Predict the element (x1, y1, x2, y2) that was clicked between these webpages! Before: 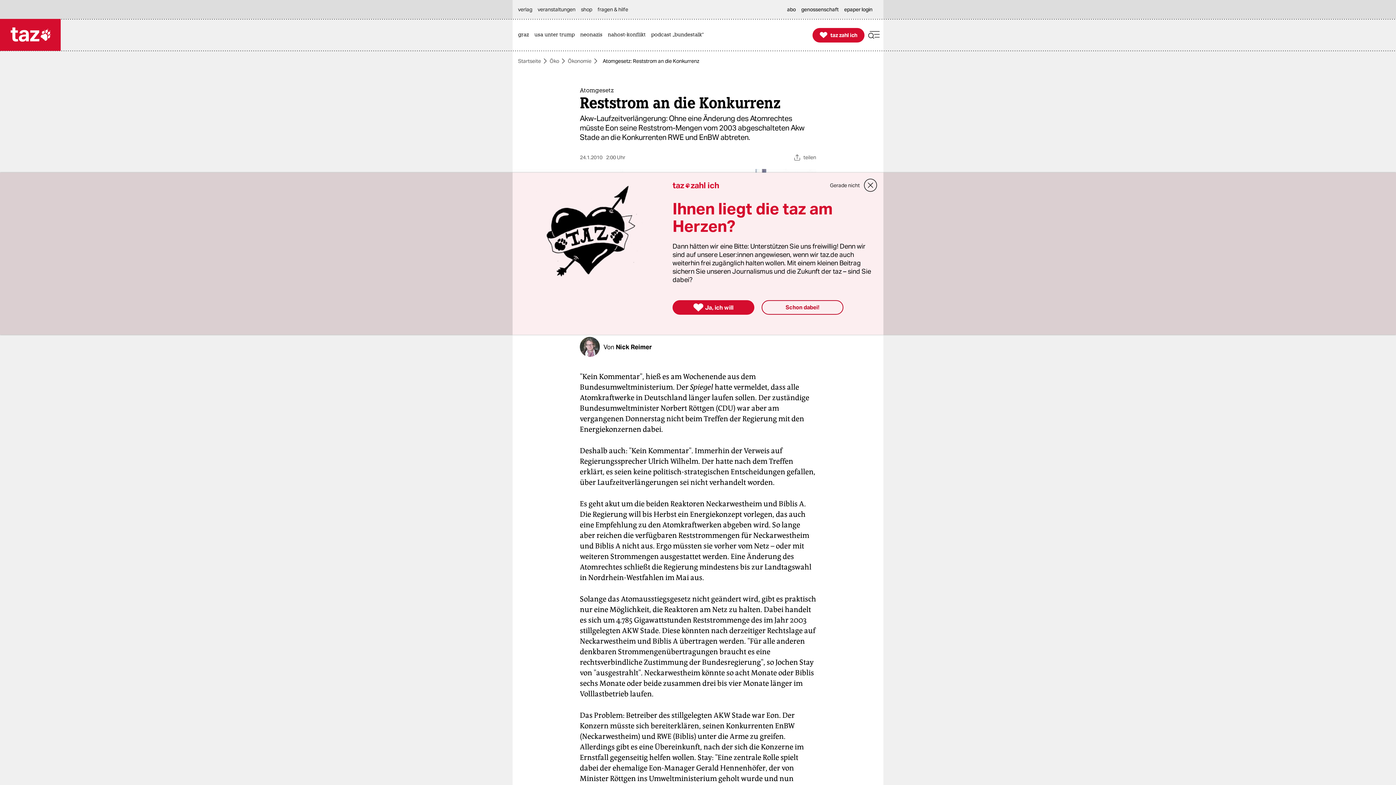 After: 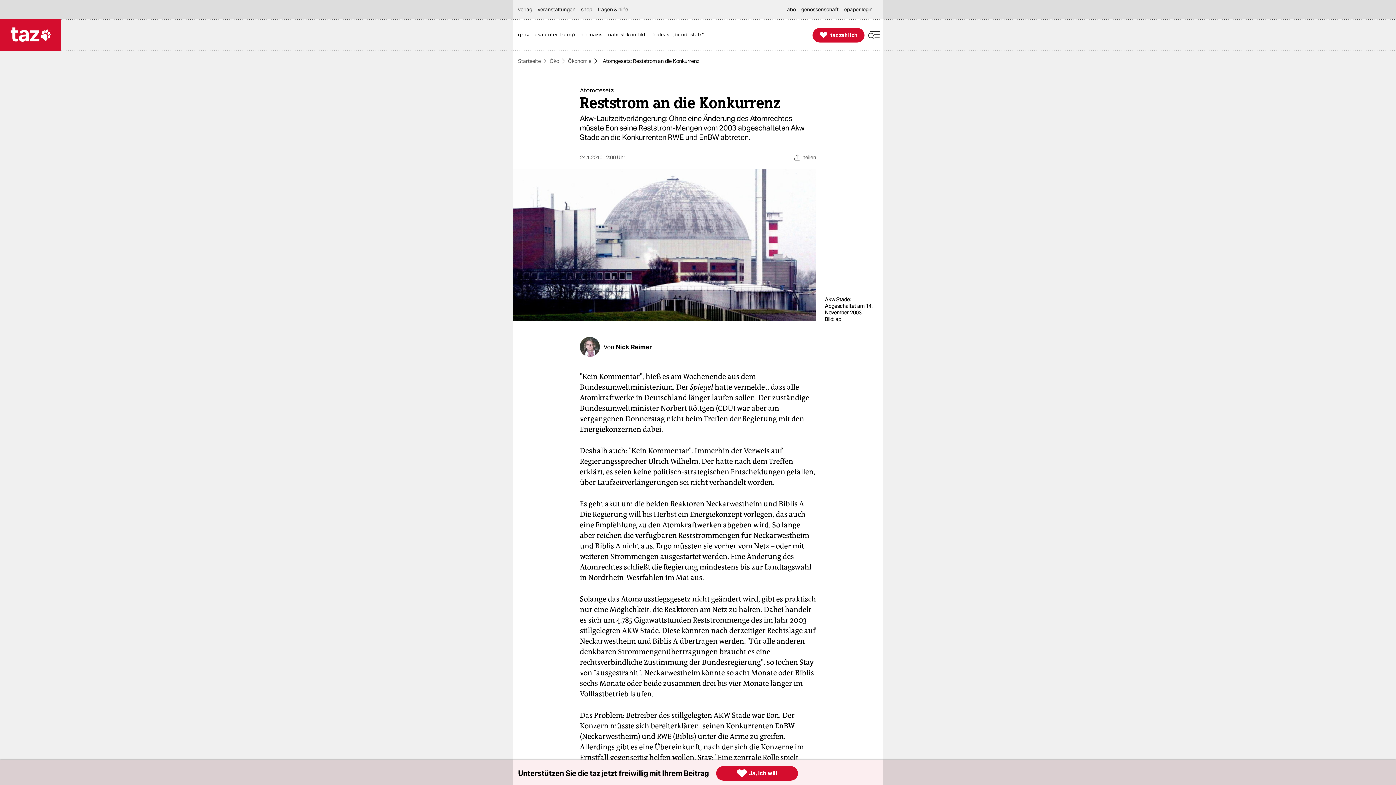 Action: bbox: (863, 178, 878, 192) label: close